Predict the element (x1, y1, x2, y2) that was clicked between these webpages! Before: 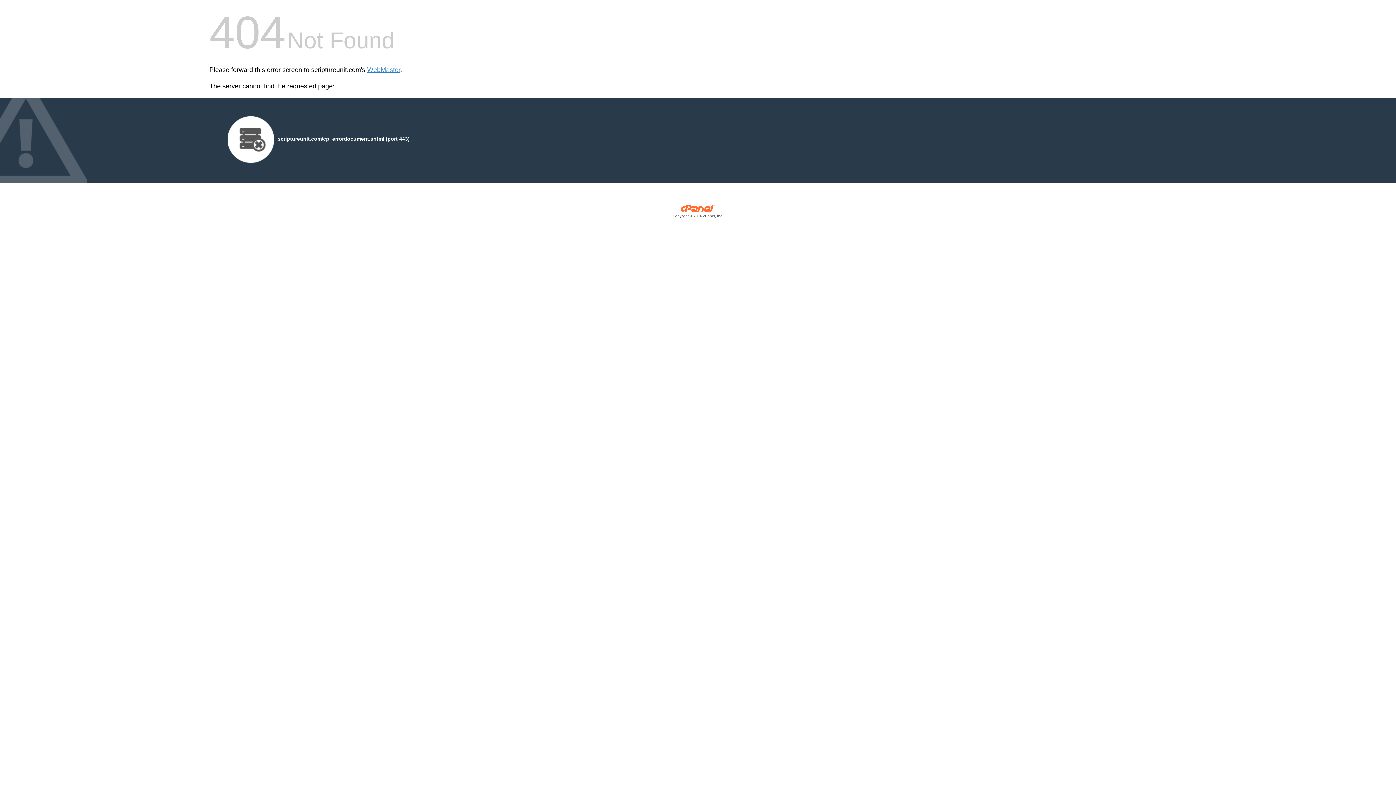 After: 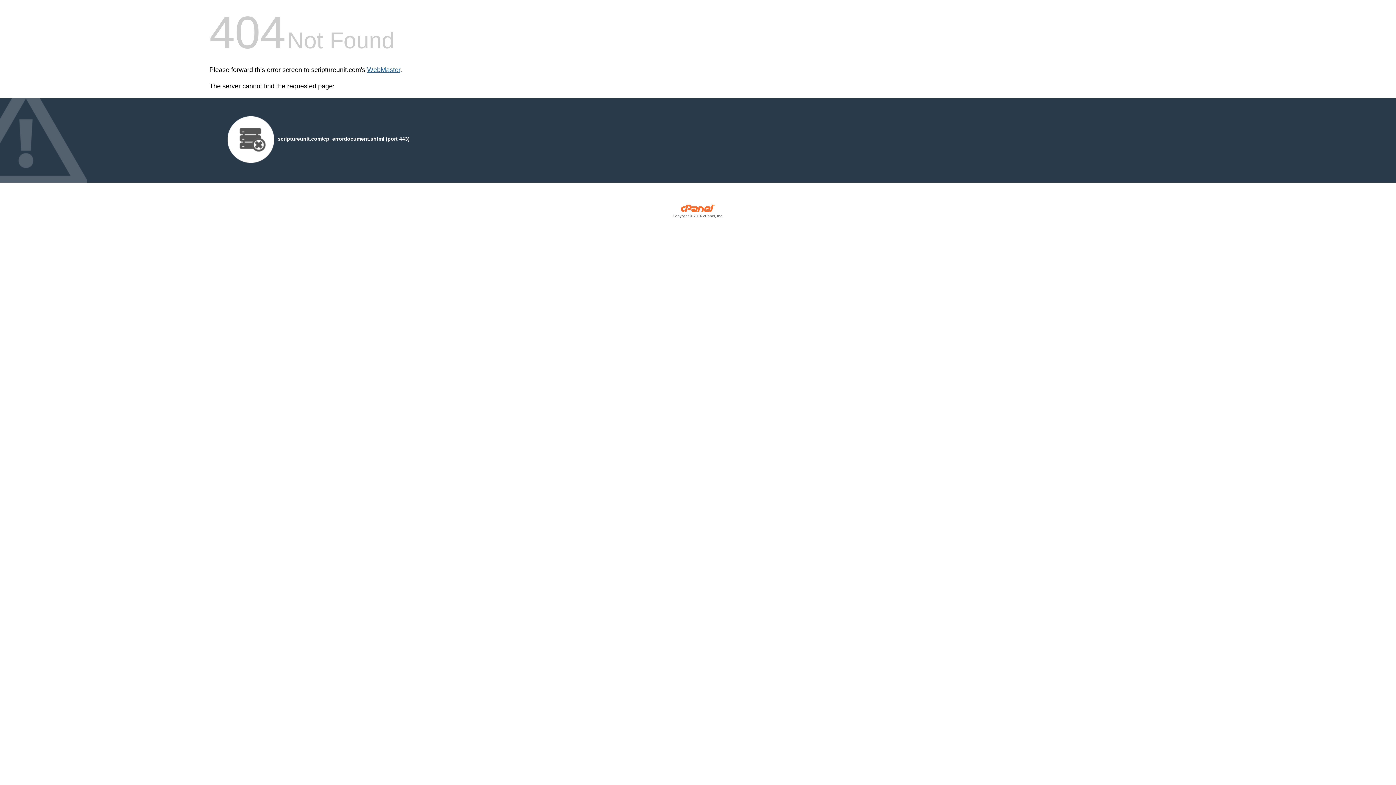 Action: label: WebMaster bbox: (367, 66, 400, 73)